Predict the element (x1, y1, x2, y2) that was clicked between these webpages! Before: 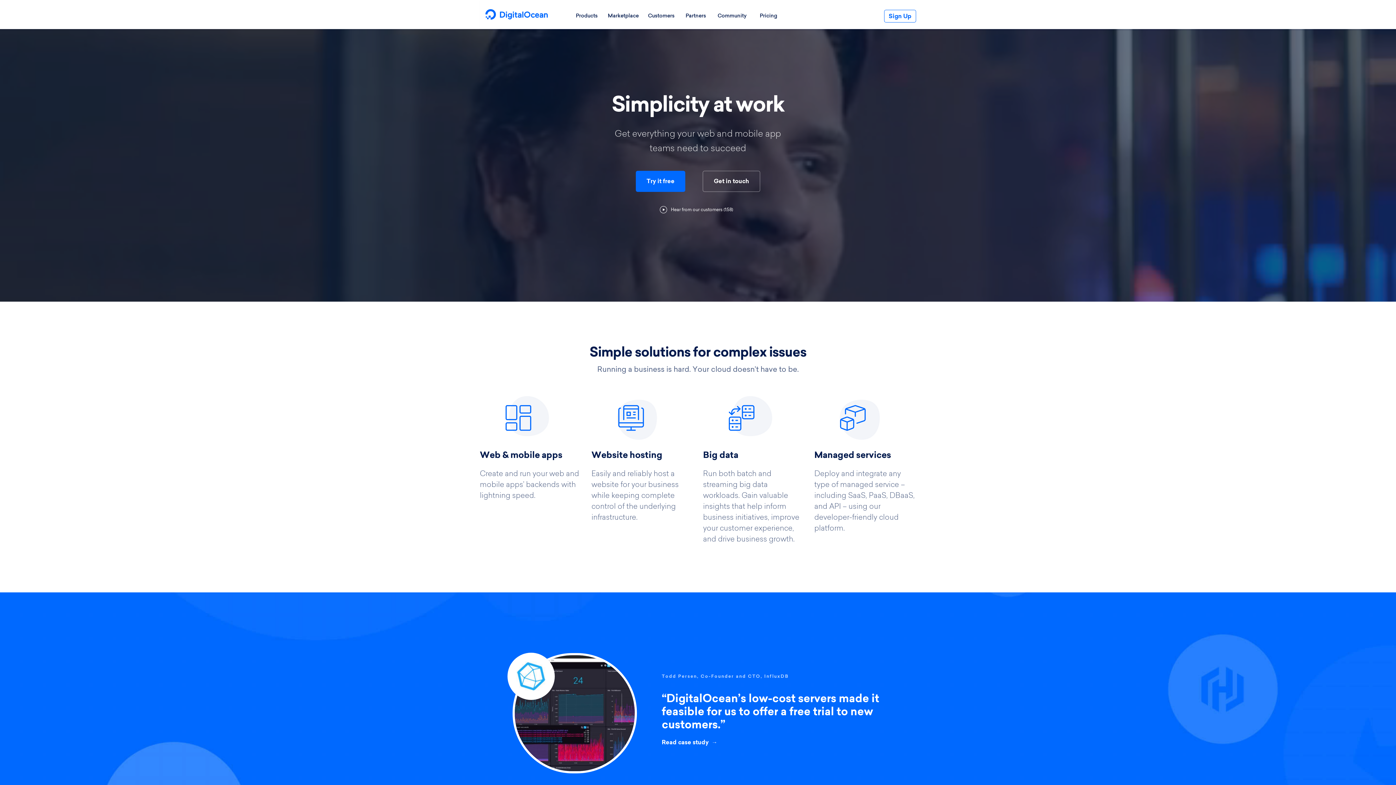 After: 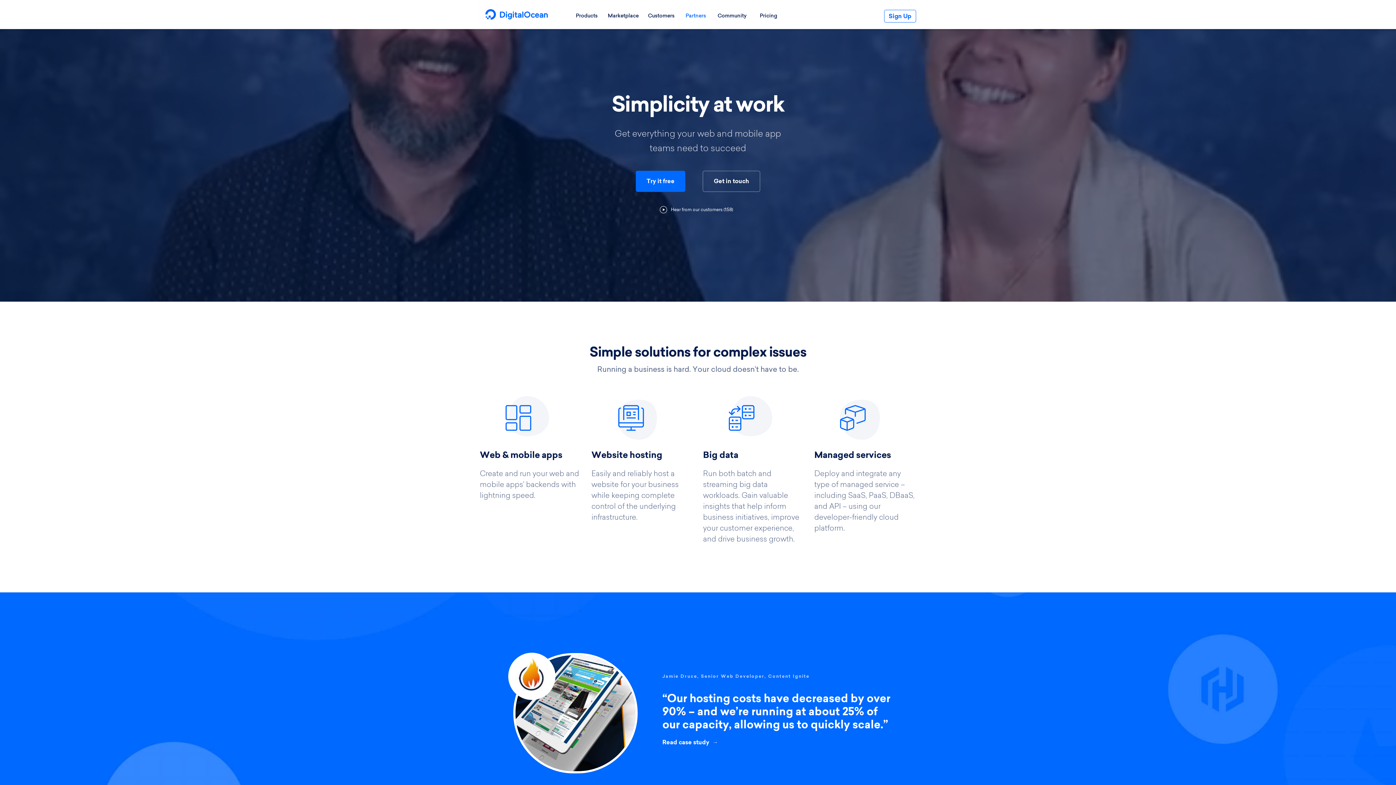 Action: bbox: (677, 9, 714, 21) label: Partners